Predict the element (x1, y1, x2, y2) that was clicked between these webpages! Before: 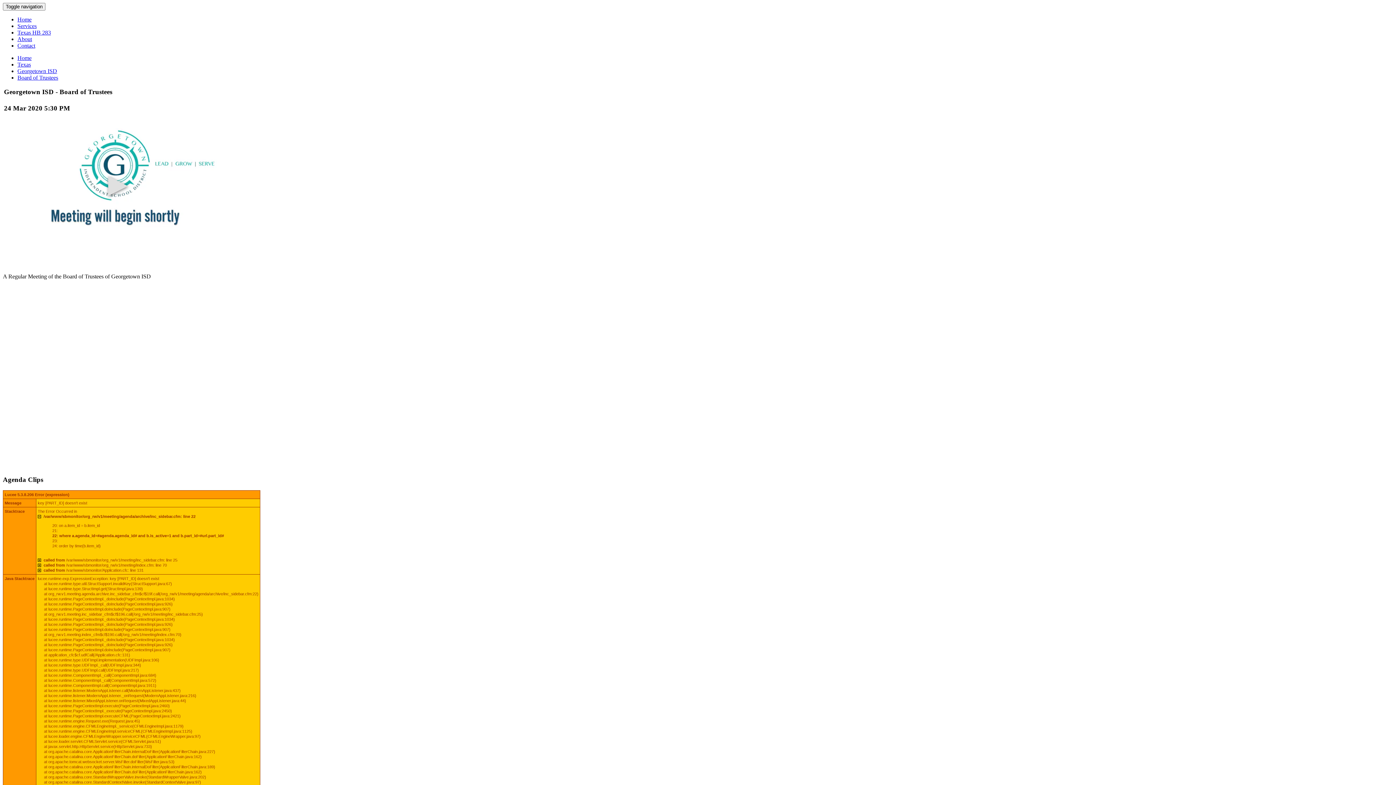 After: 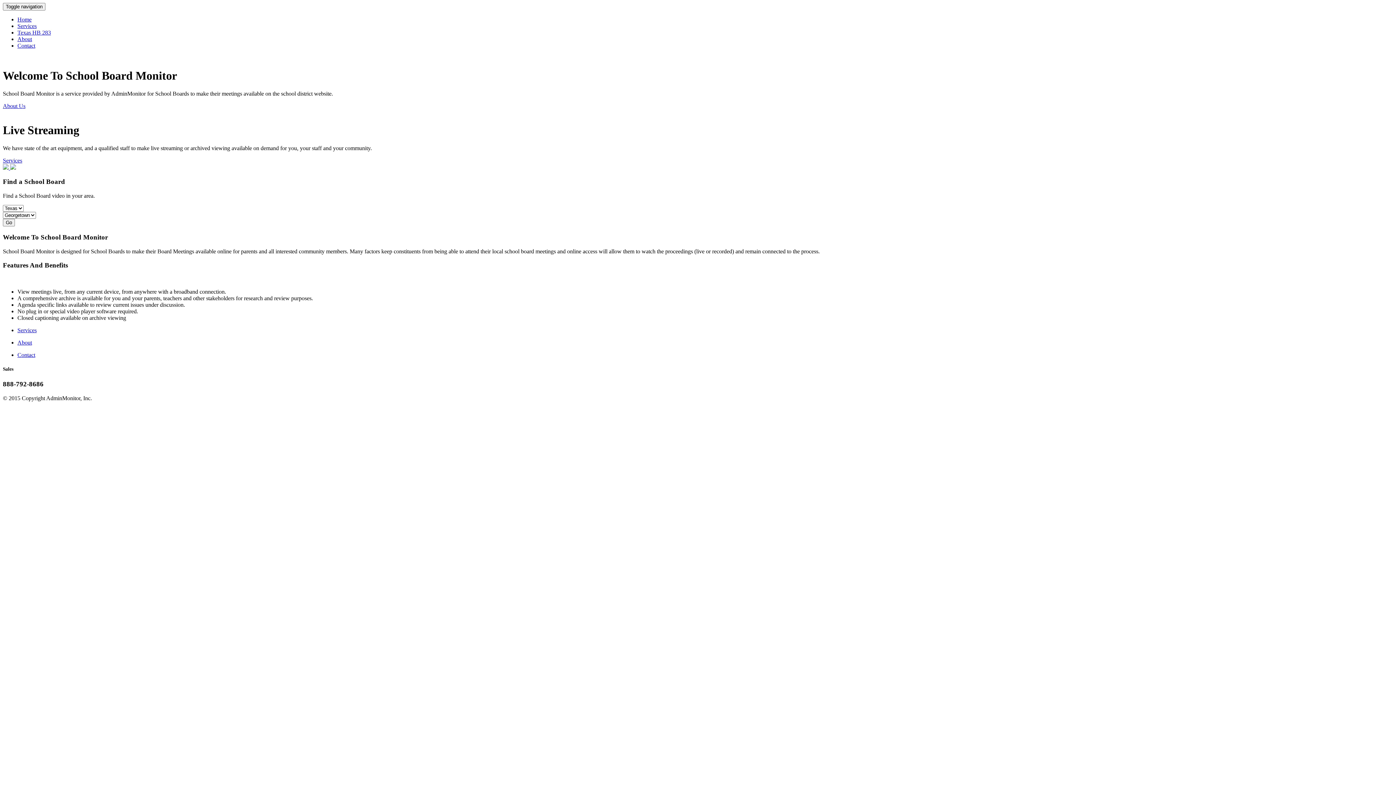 Action: bbox: (17, 61, 30, 67) label: Texas